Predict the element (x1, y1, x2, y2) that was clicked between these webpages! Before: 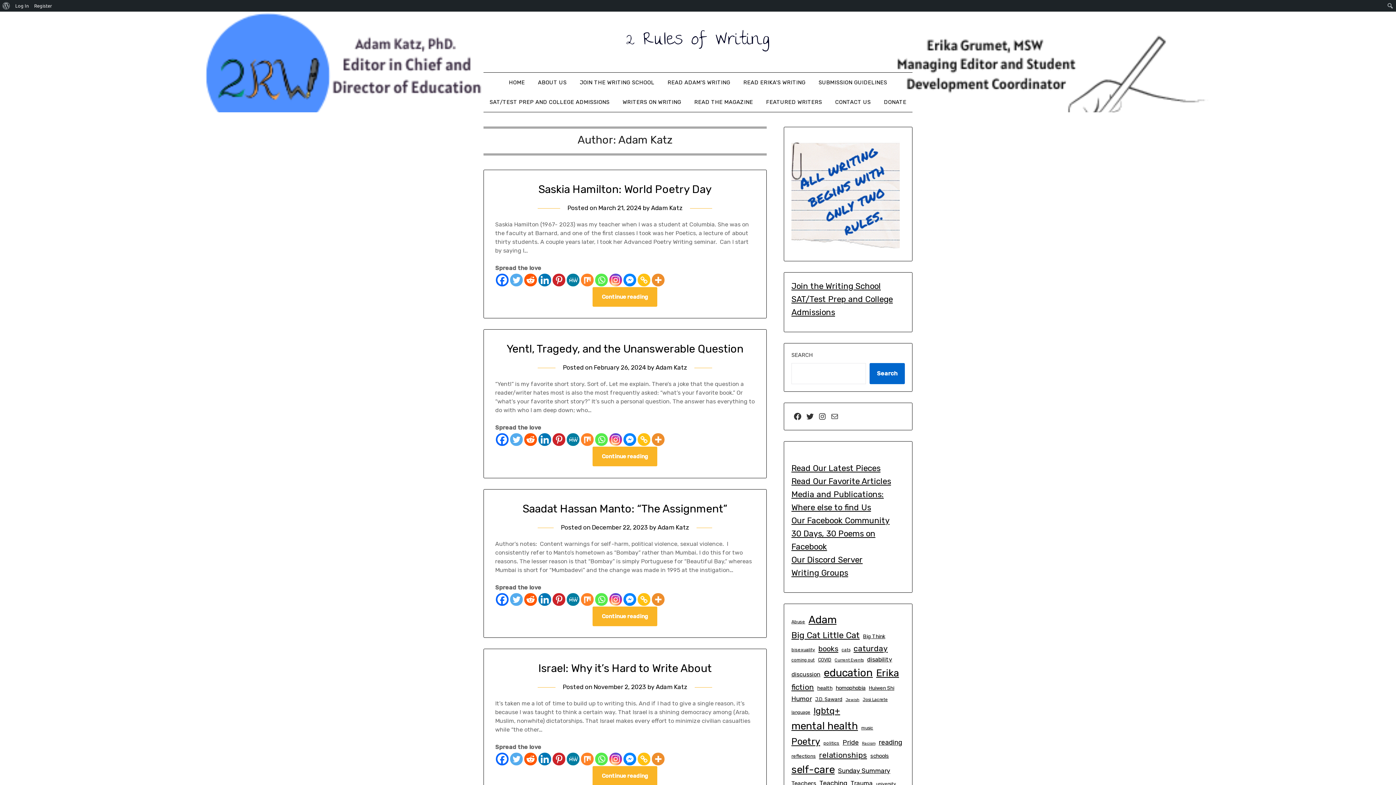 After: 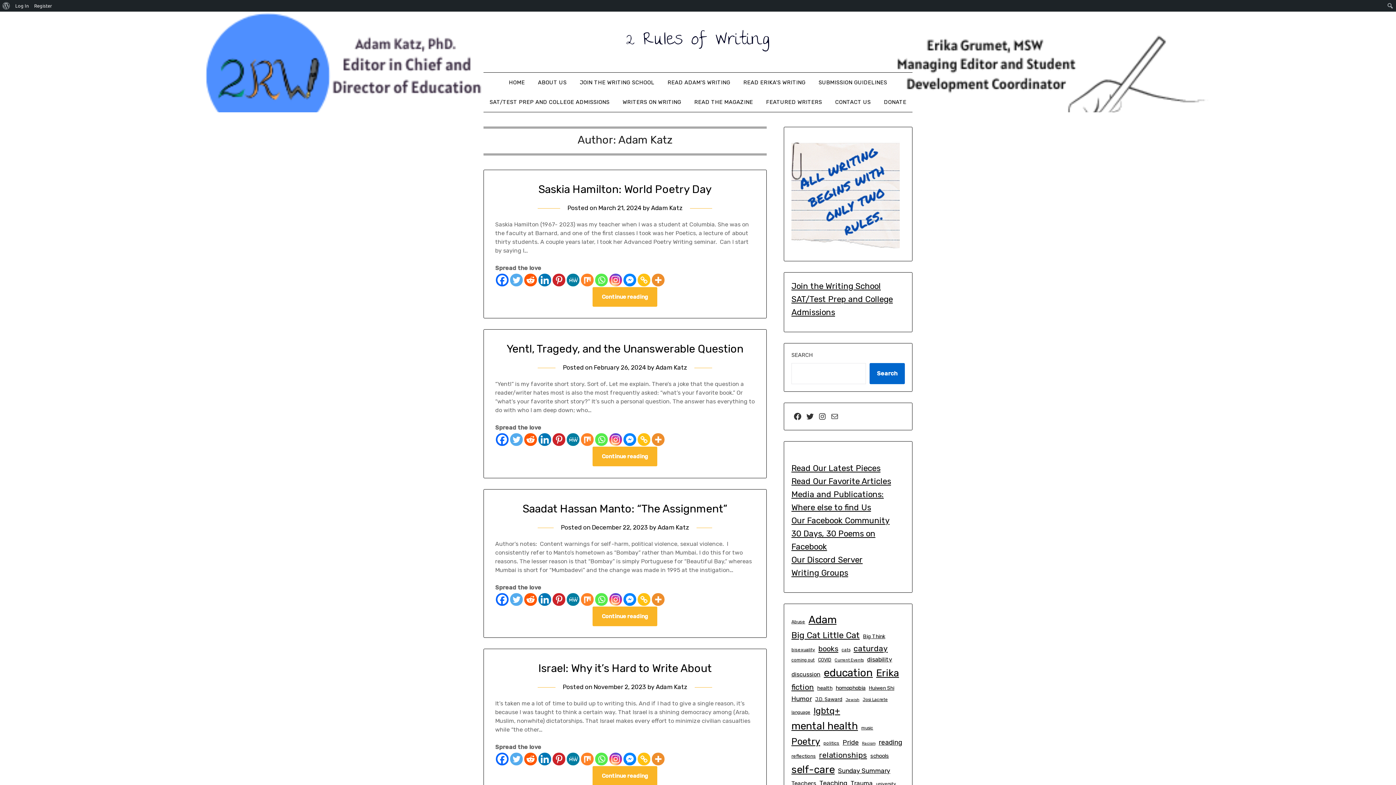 Action: bbox: (538, 753, 551, 765) label: Linkedin